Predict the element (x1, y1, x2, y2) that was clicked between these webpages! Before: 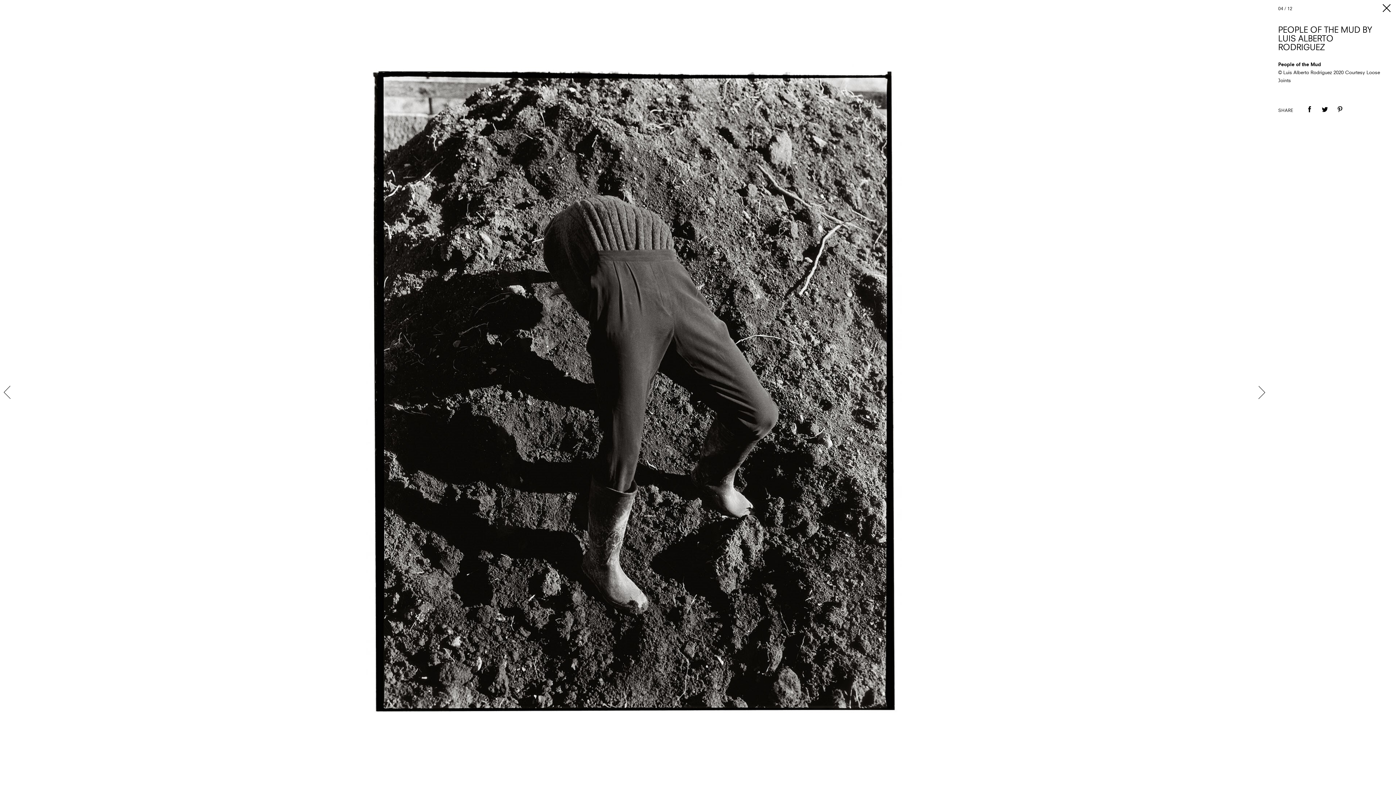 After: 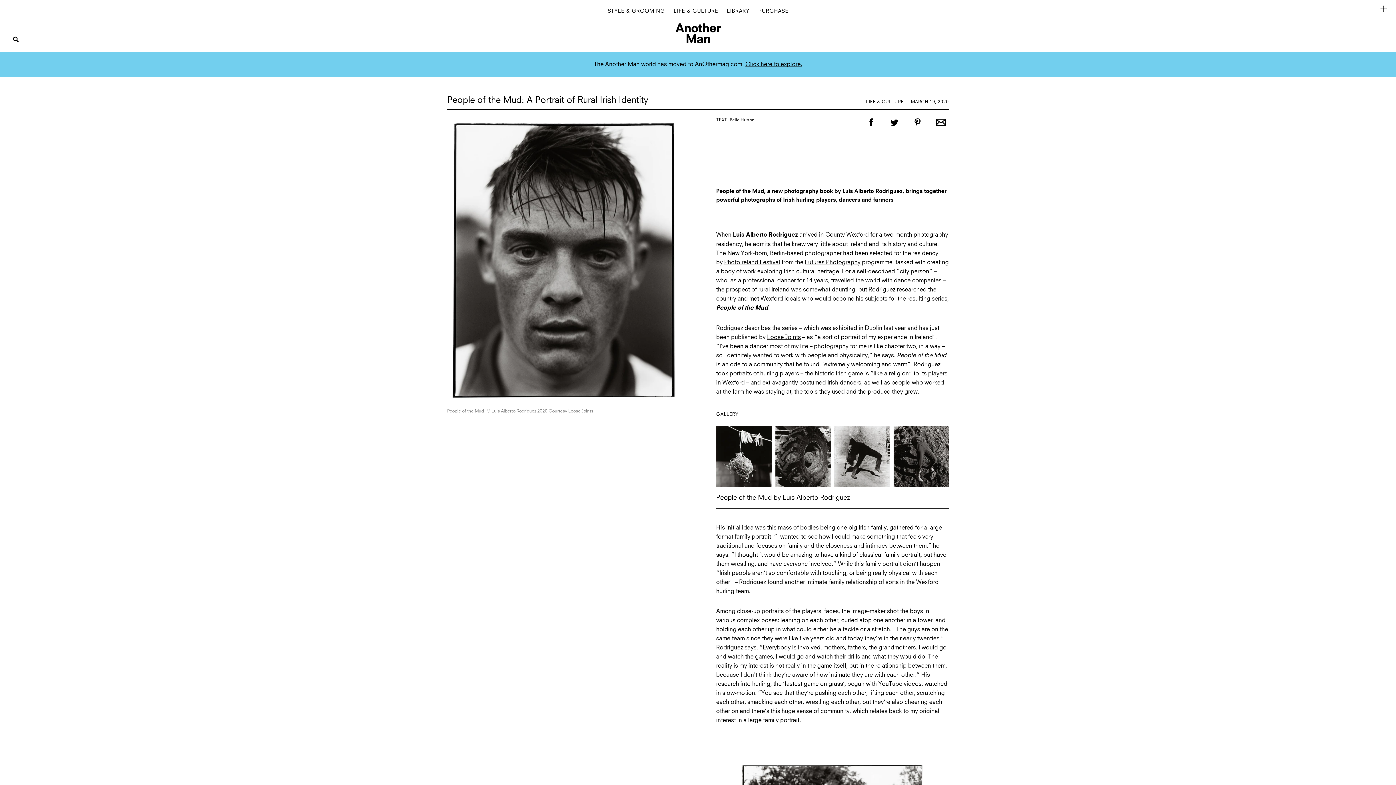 Action: bbox: (1378, 0, 1394, 16)